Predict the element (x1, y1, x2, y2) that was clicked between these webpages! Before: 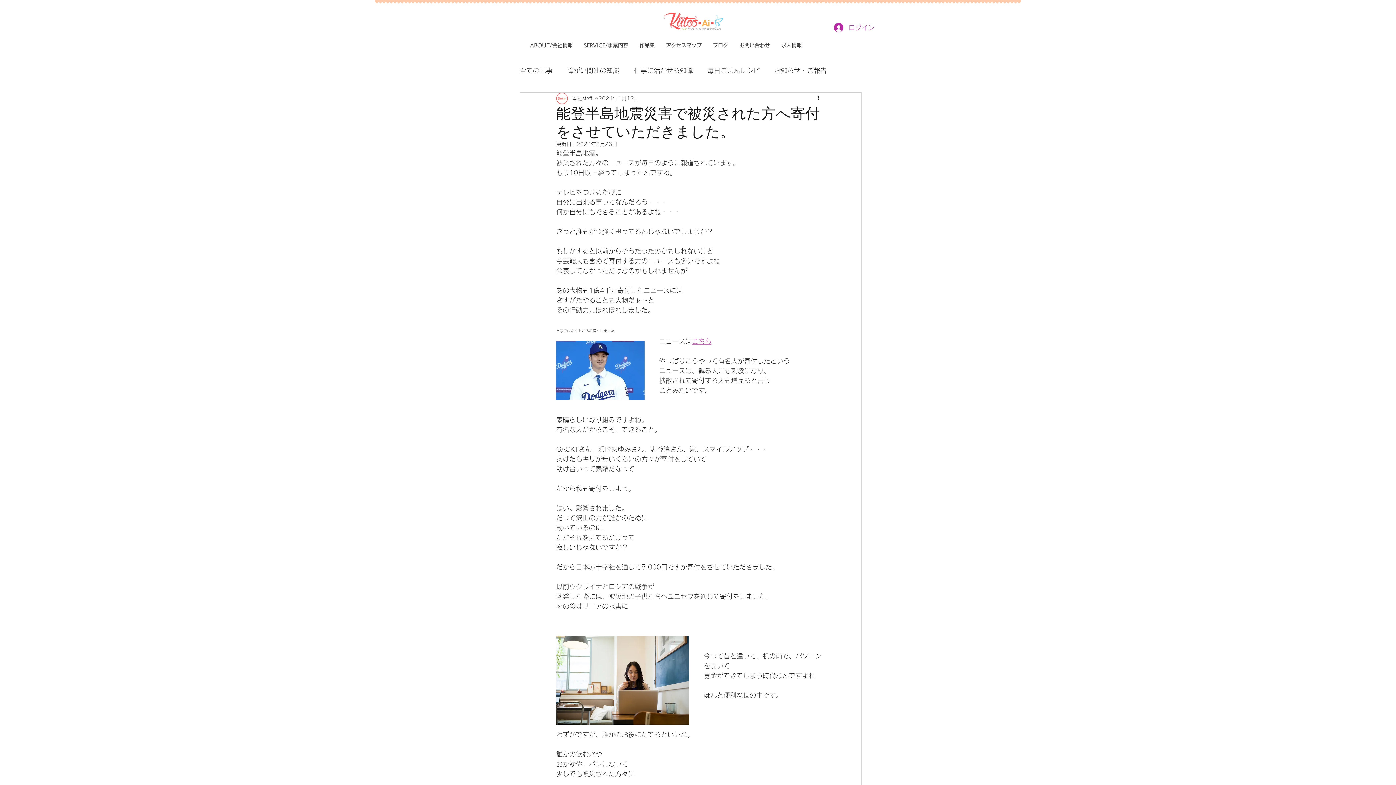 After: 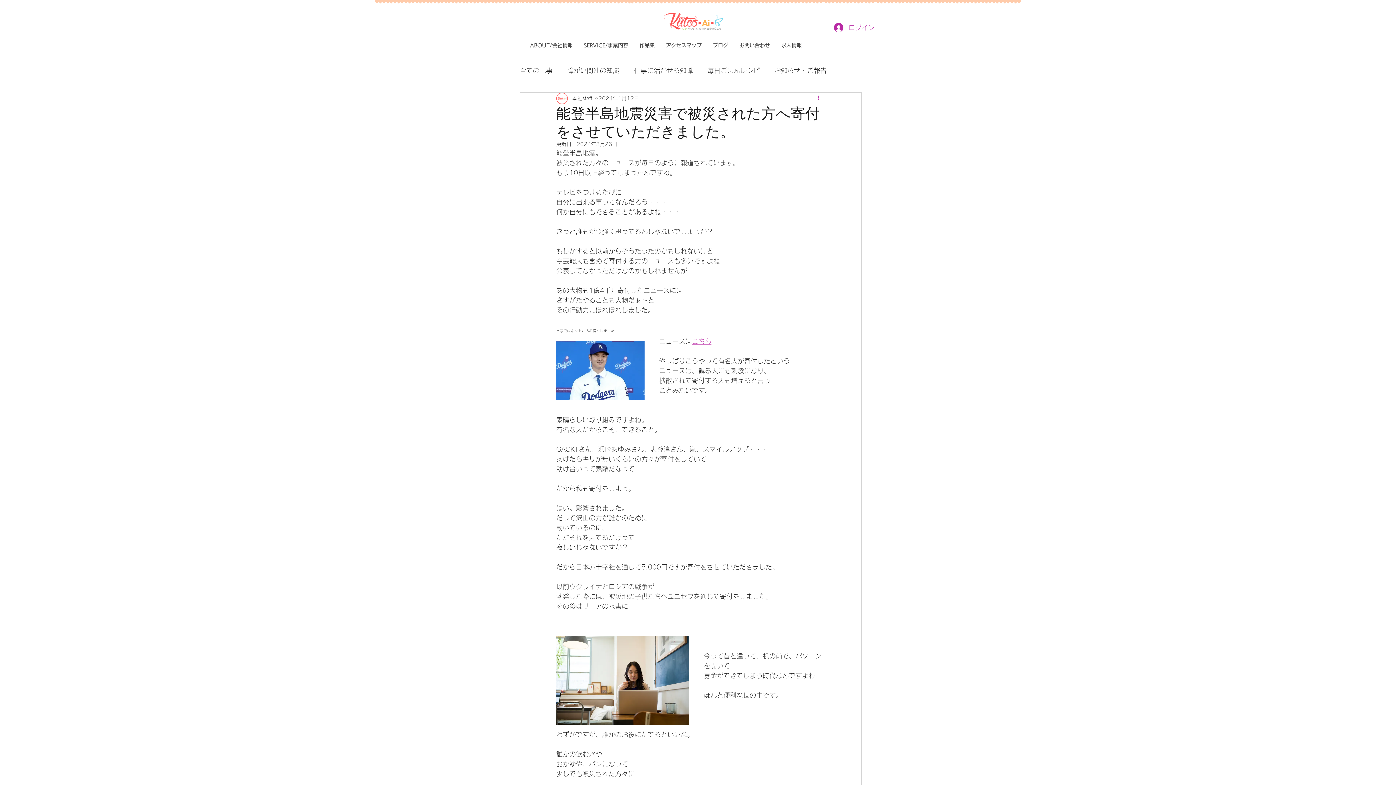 Action: label: その他のアクション bbox: (816, 94, 825, 102)